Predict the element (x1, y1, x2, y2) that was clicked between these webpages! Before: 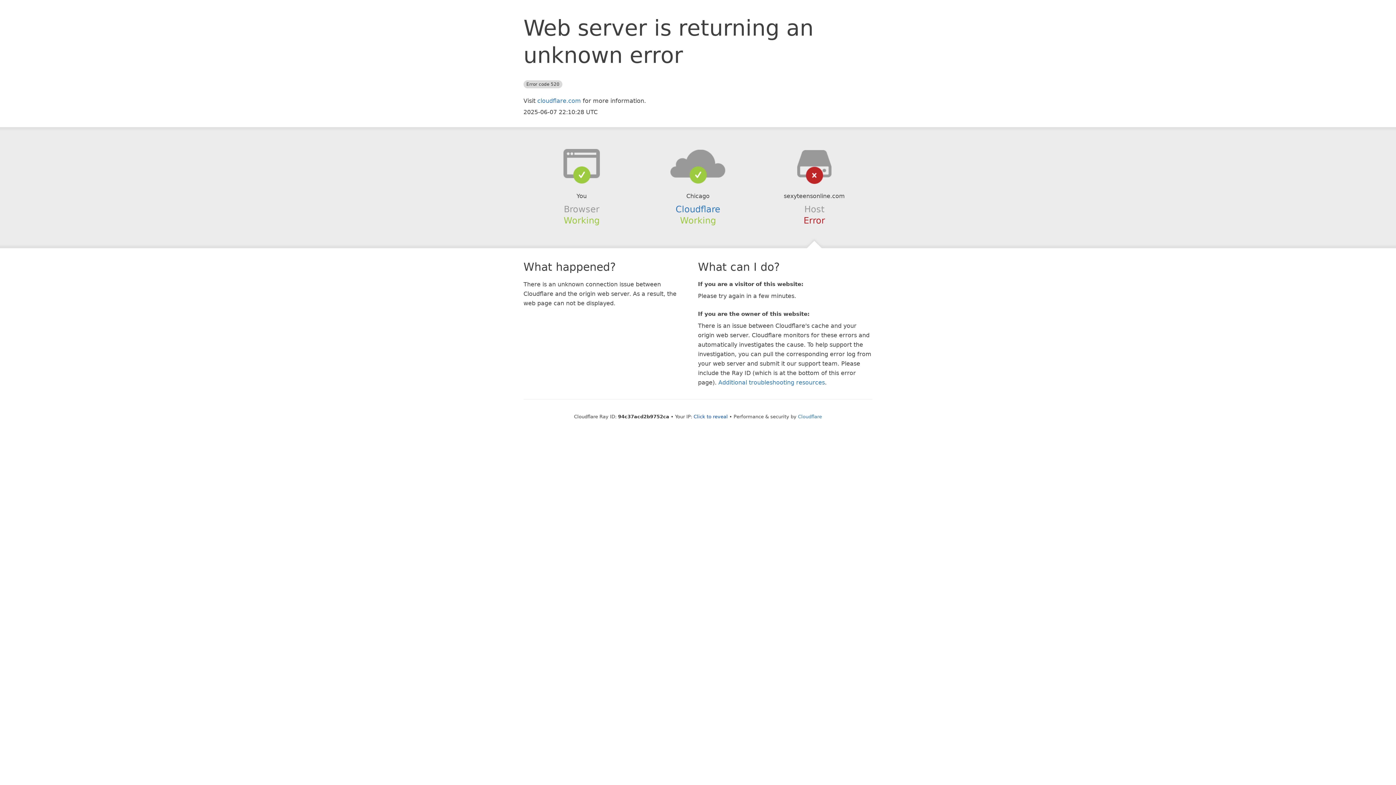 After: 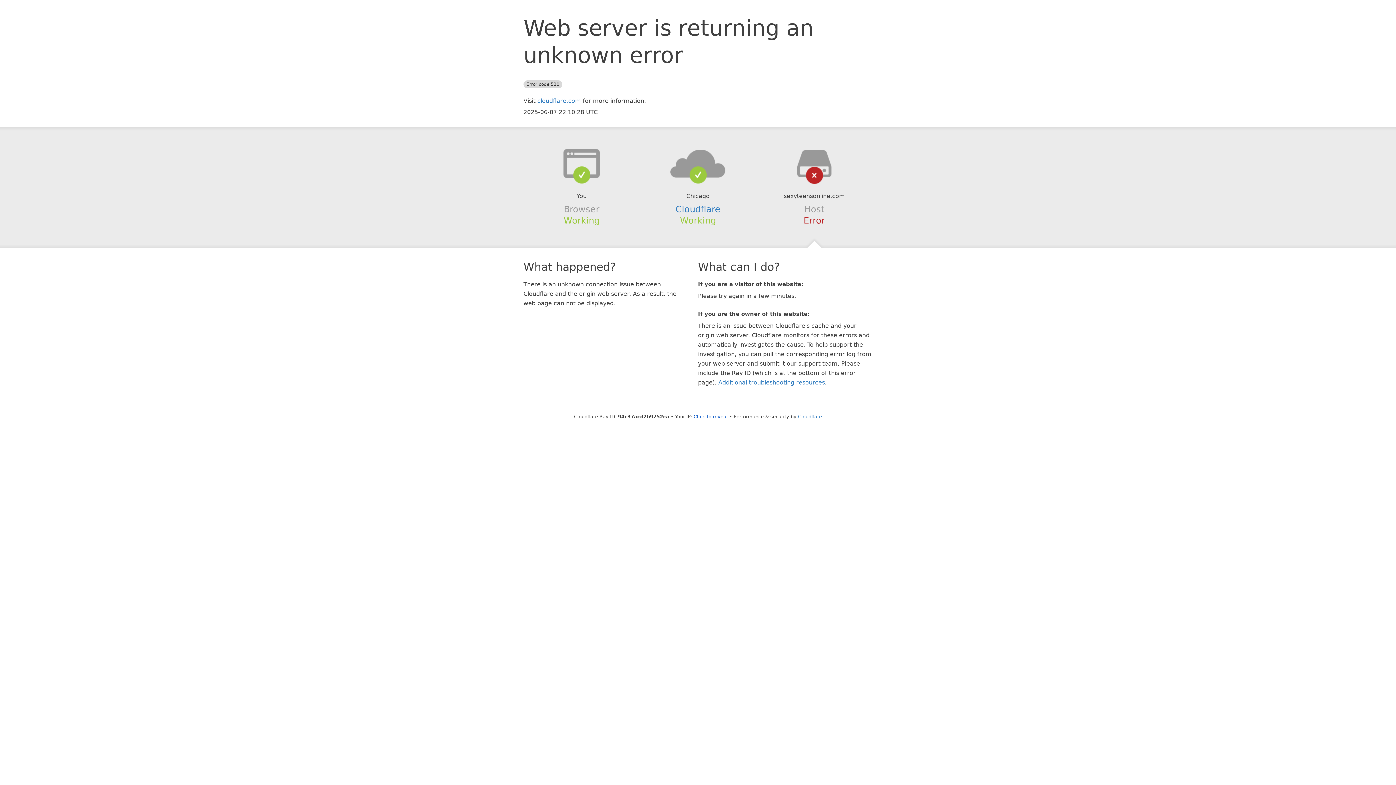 Action: bbox: (639, 148, 756, 178)